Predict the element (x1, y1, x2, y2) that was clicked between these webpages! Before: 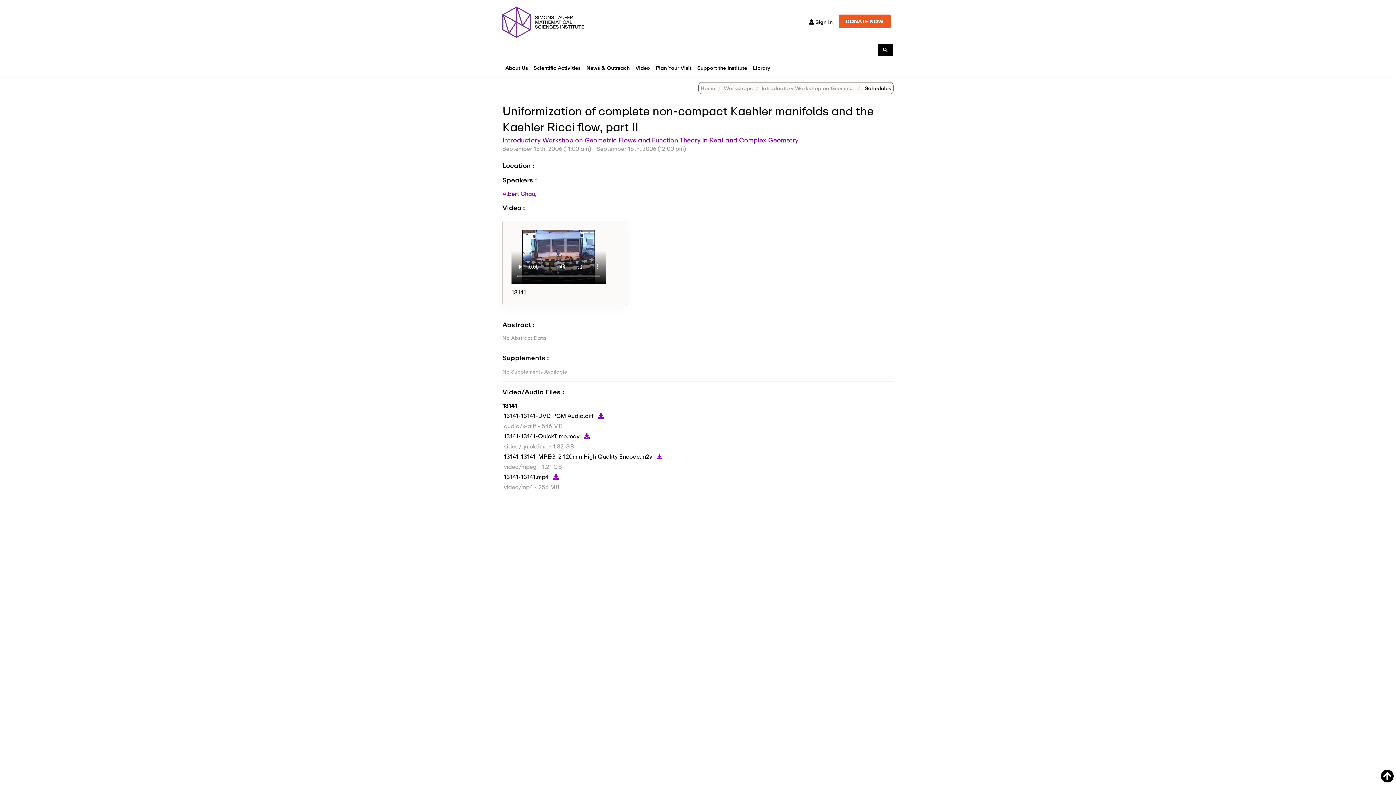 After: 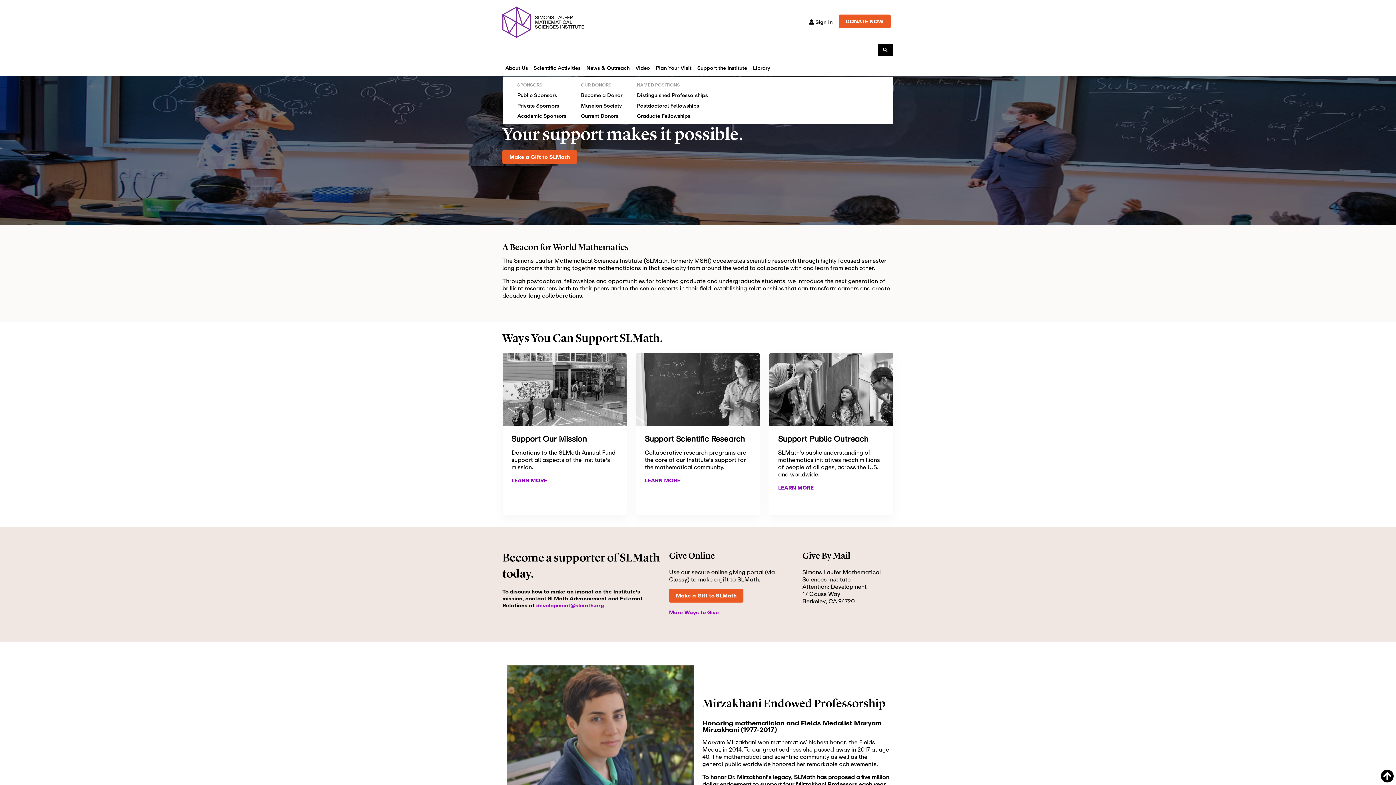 Action: bbox: (694, 60, 750, 76) label: Support the Institute